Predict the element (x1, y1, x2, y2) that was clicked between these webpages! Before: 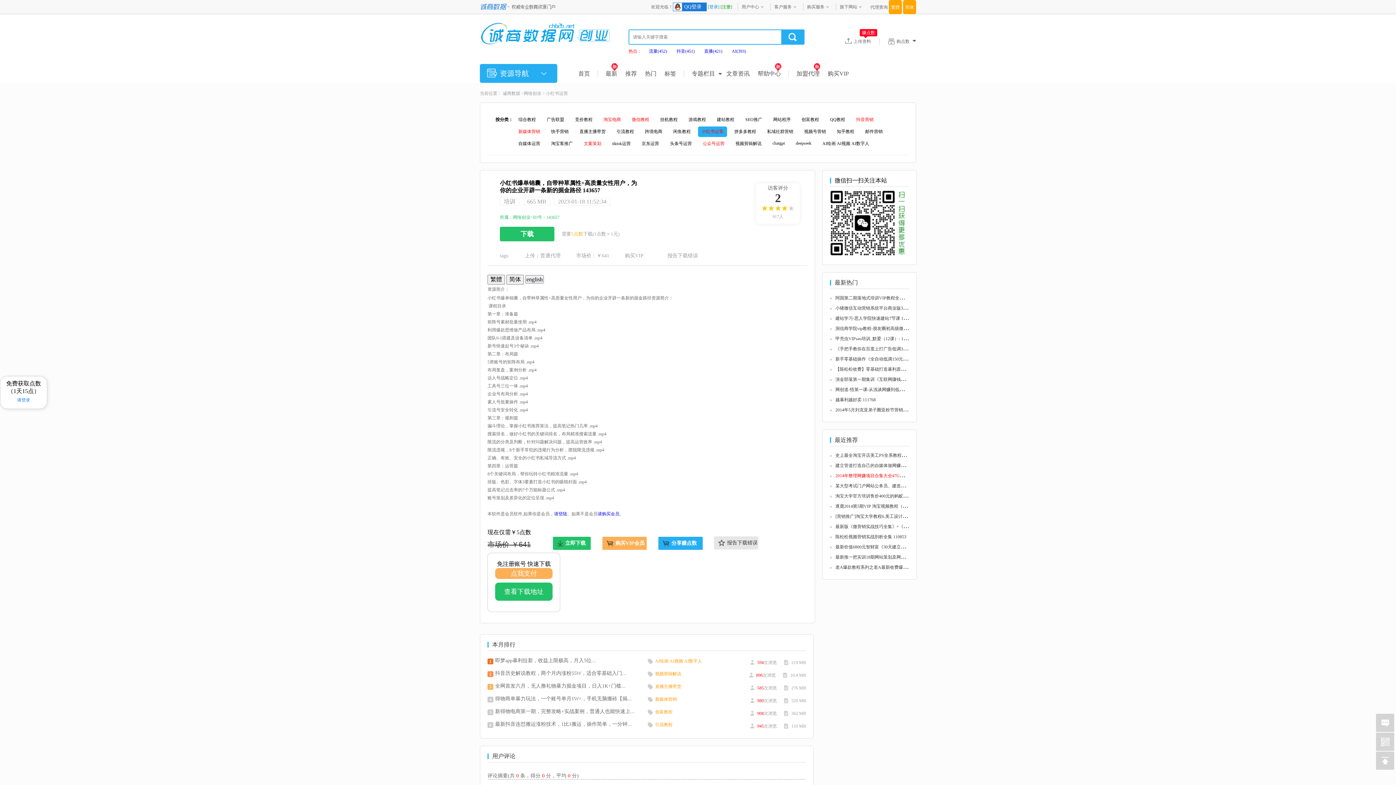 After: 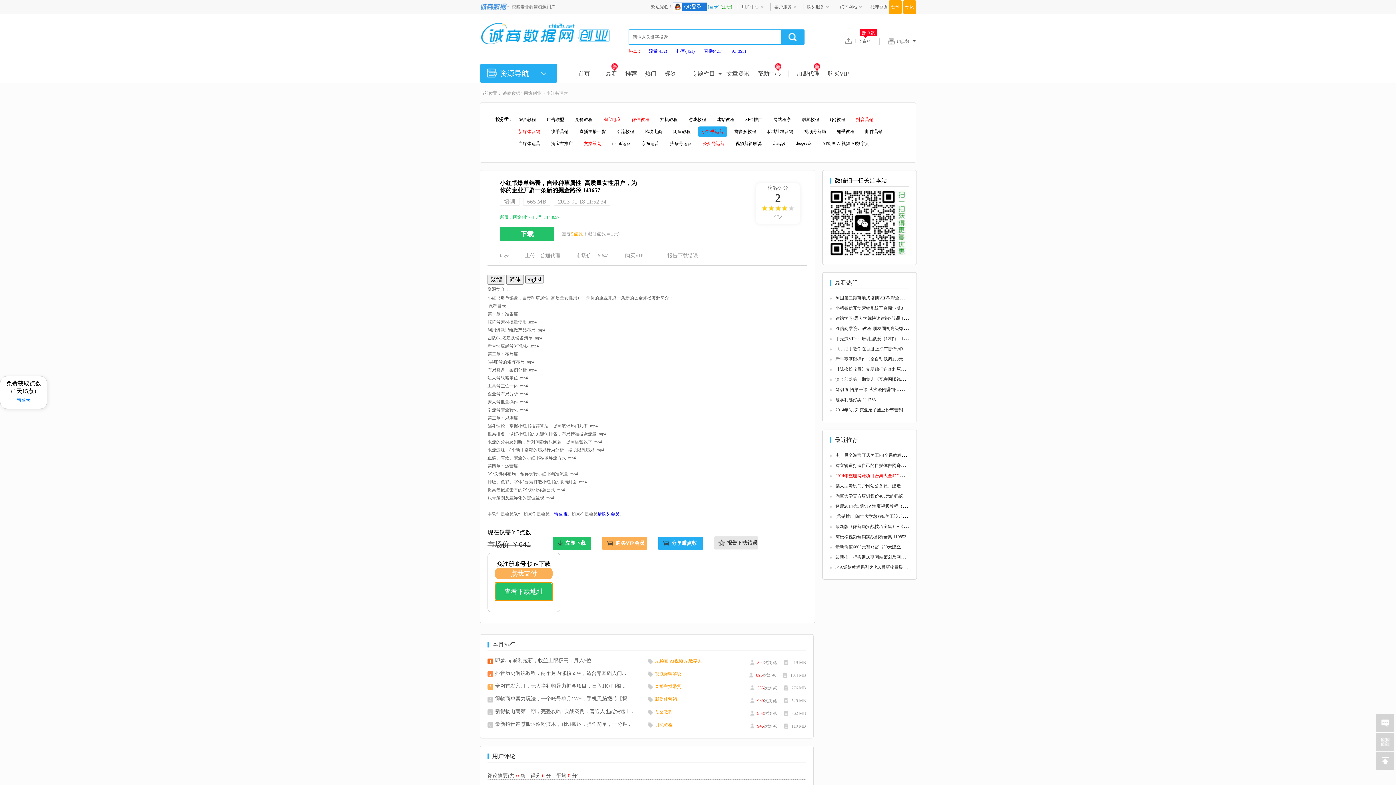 Action: label: 查看下载地址 bbox: (495, 582, 552, 601)